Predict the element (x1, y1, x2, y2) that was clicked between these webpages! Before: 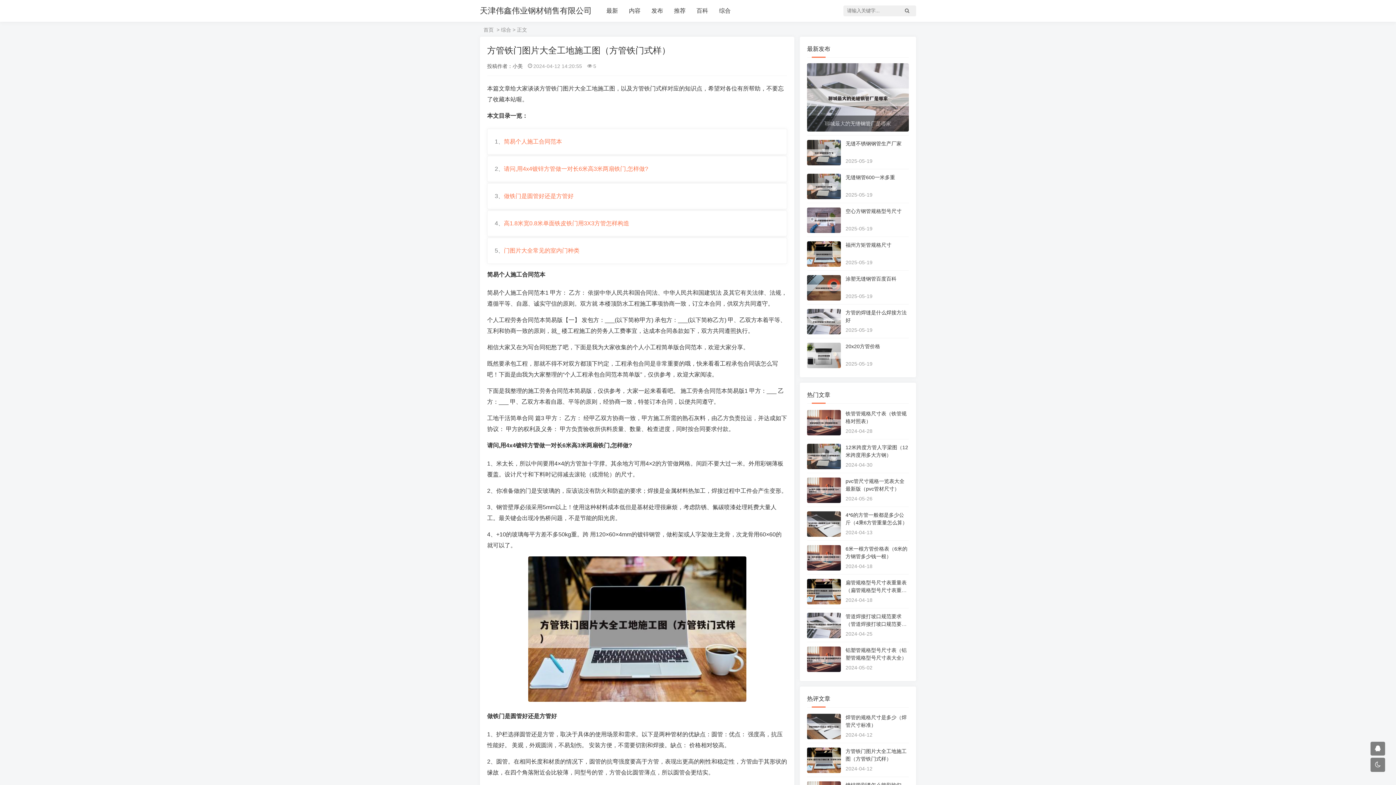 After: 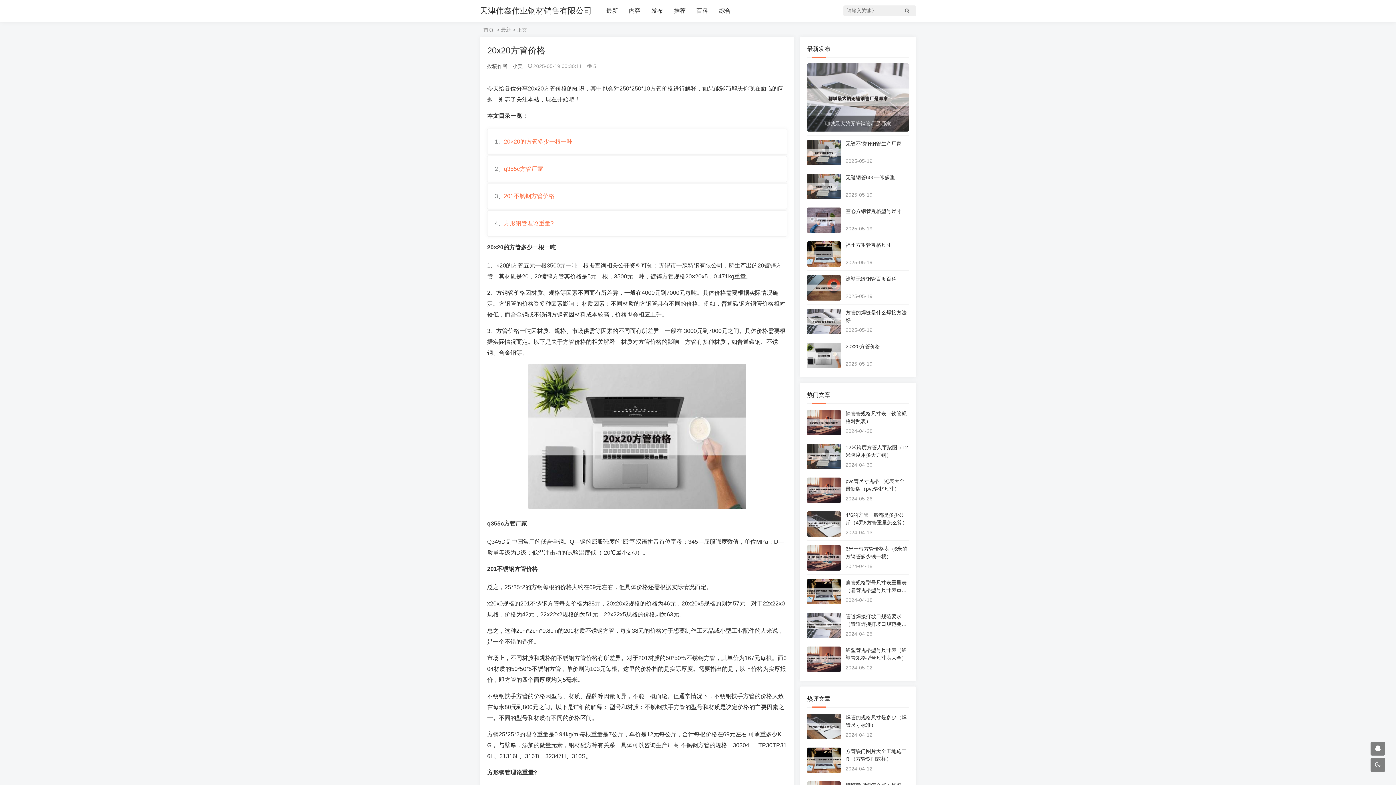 Action: label: 20x20方管价格 bbox: (845, 343, 880, 349)